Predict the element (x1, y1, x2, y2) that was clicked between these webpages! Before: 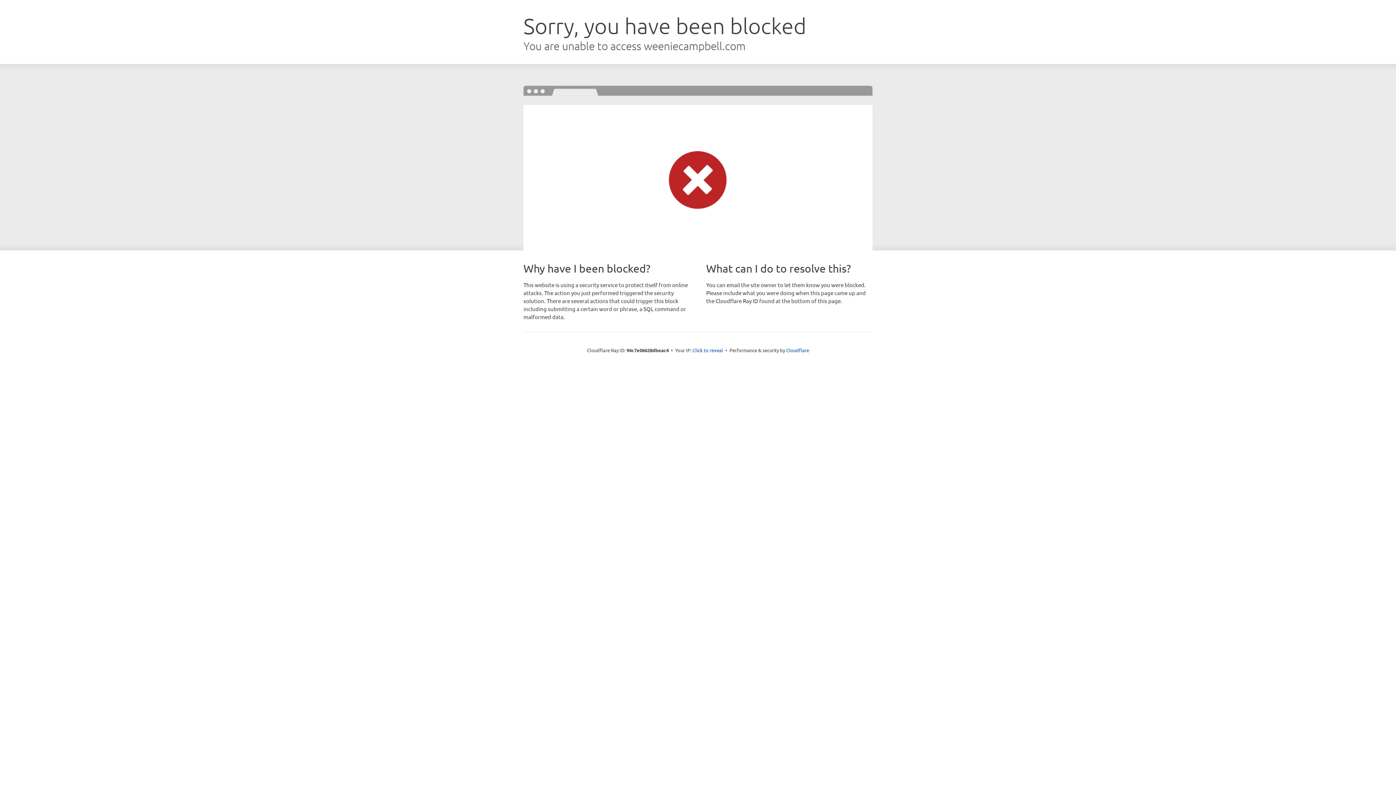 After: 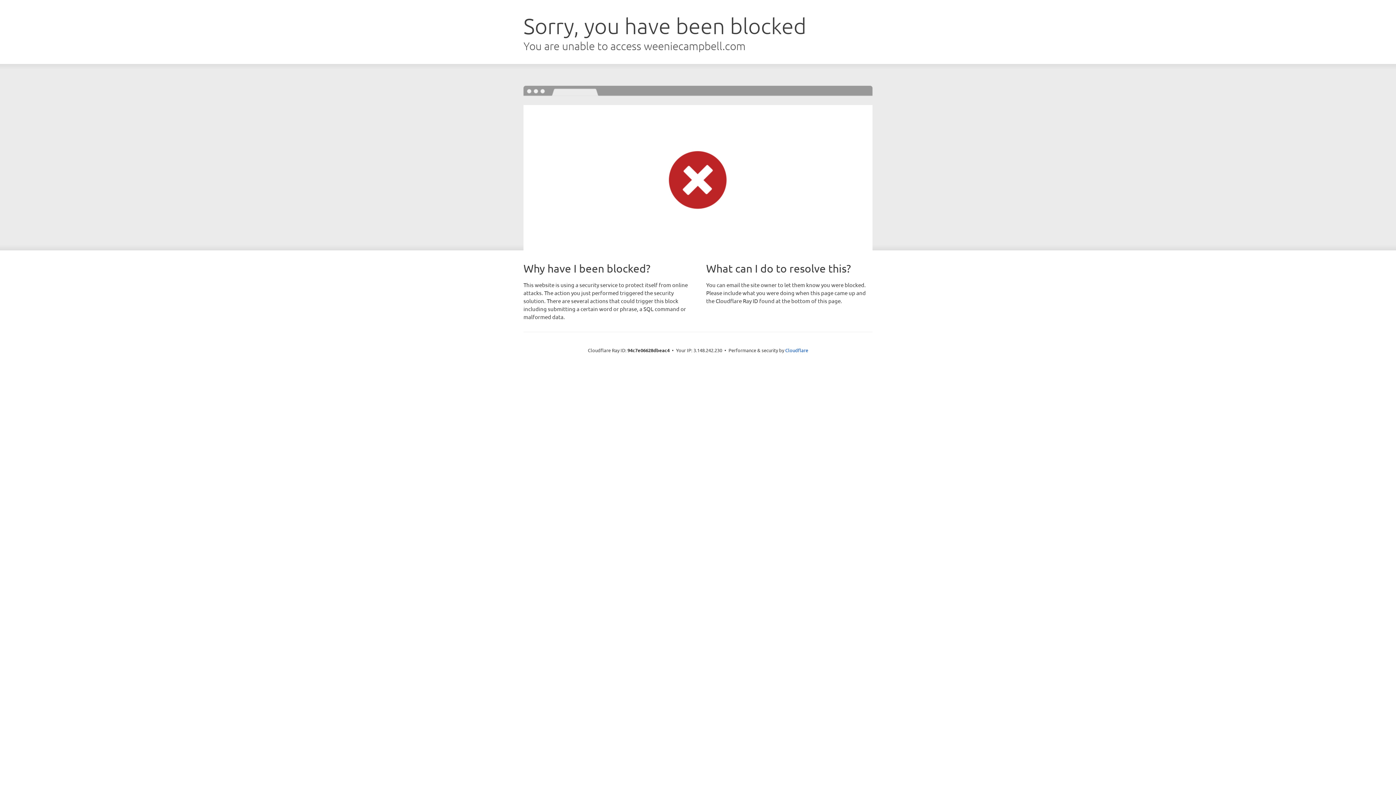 Action: bbox: (692, 346, 723, 353) label: Click to reveal